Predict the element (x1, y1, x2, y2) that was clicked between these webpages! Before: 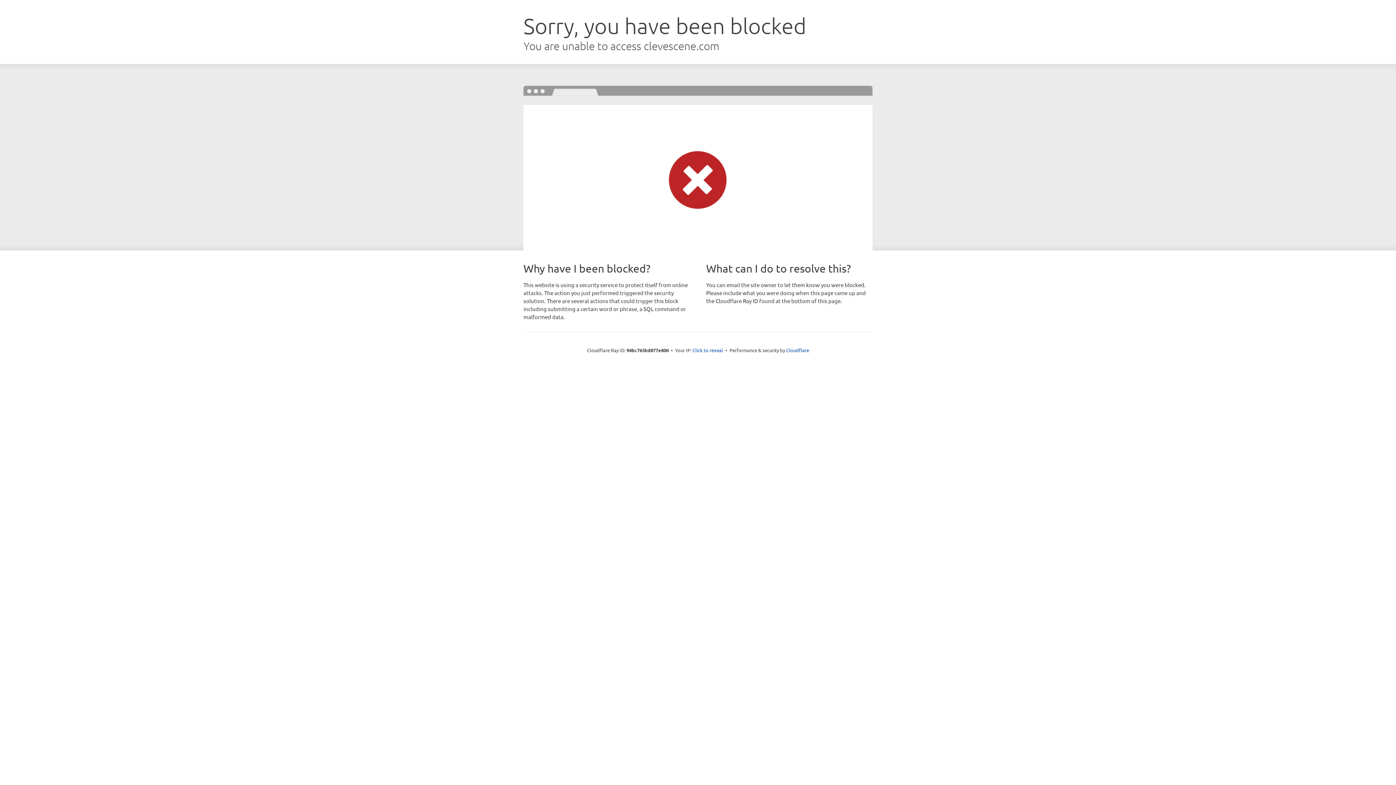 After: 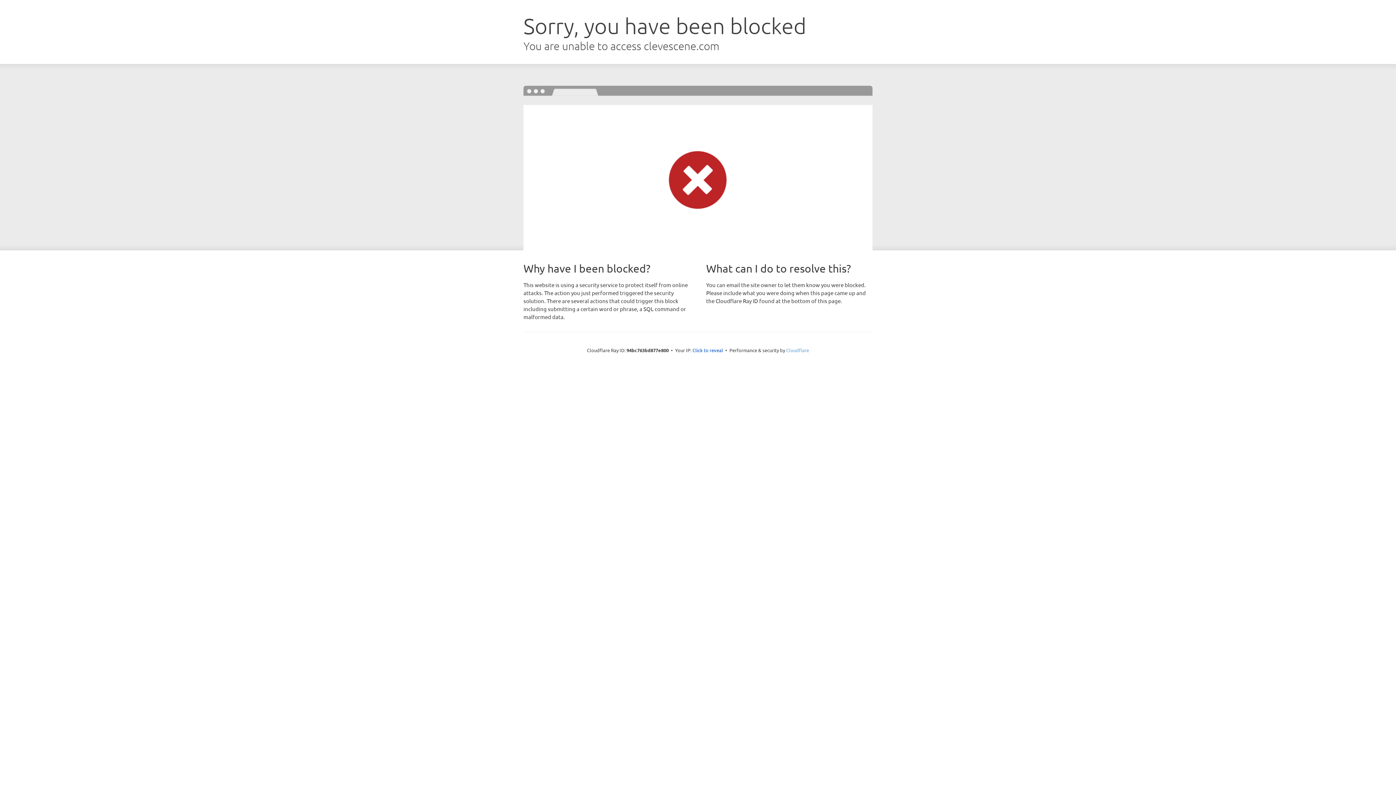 Action: bbox: (786, 347, 809, 353) label: Cloudflare